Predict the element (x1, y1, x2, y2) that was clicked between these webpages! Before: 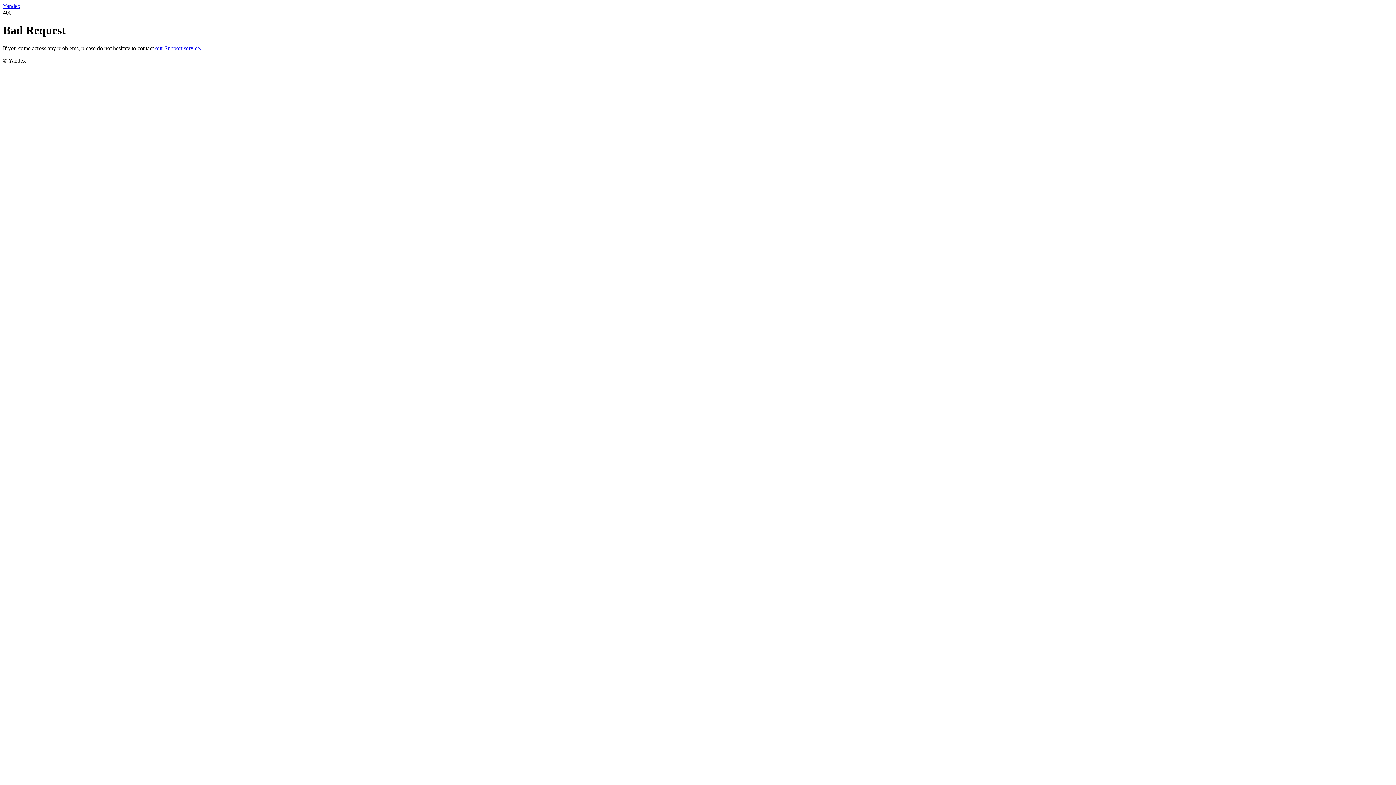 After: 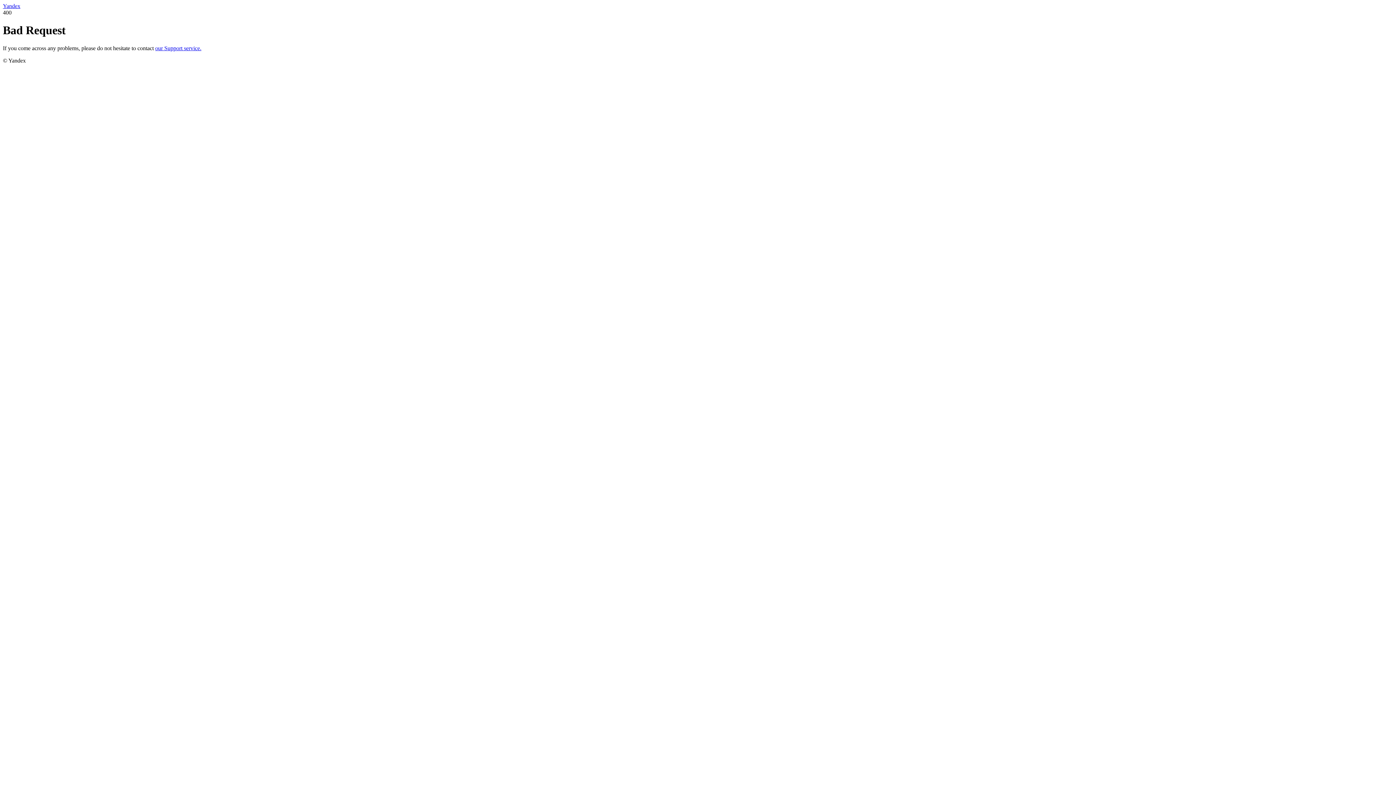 Action: label: Yandex bbox: (2, 2, 20, 9)